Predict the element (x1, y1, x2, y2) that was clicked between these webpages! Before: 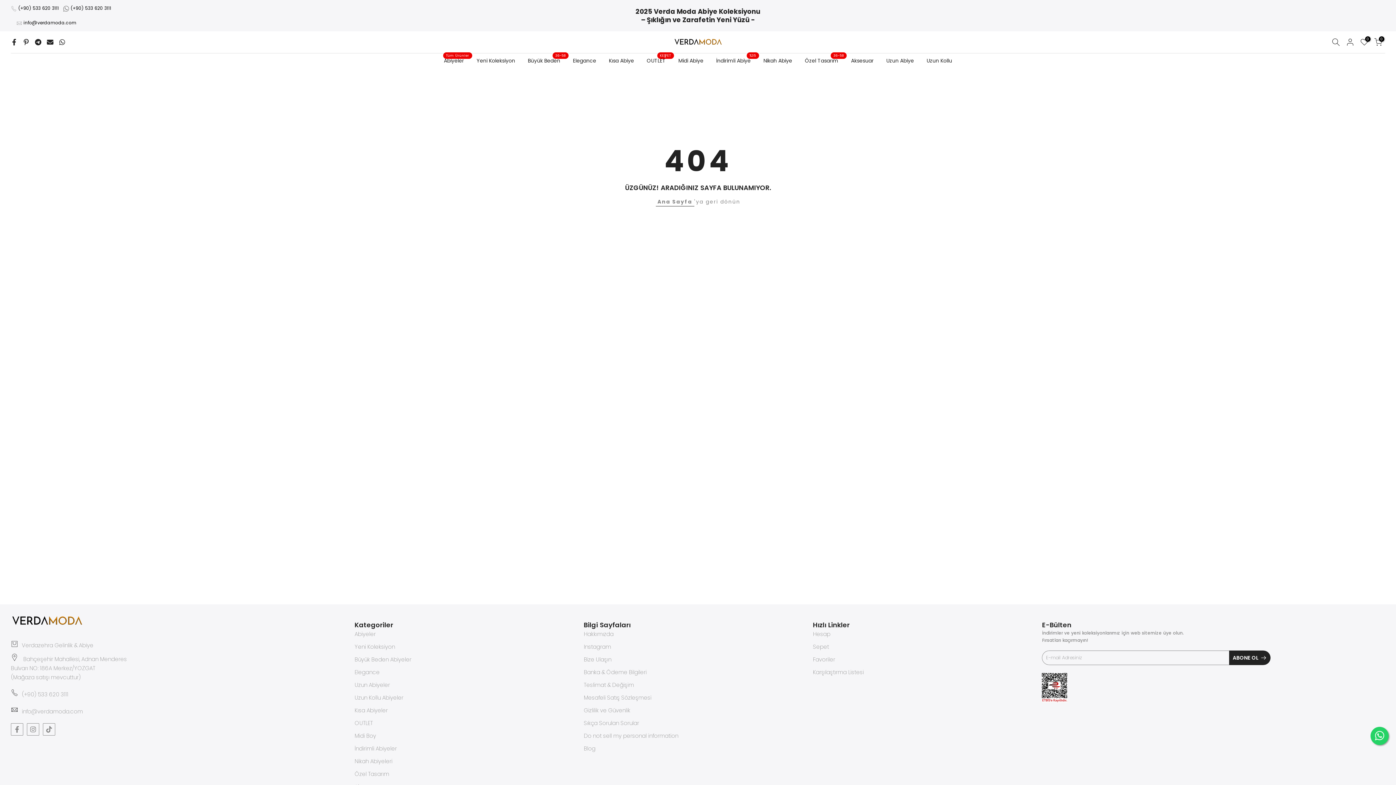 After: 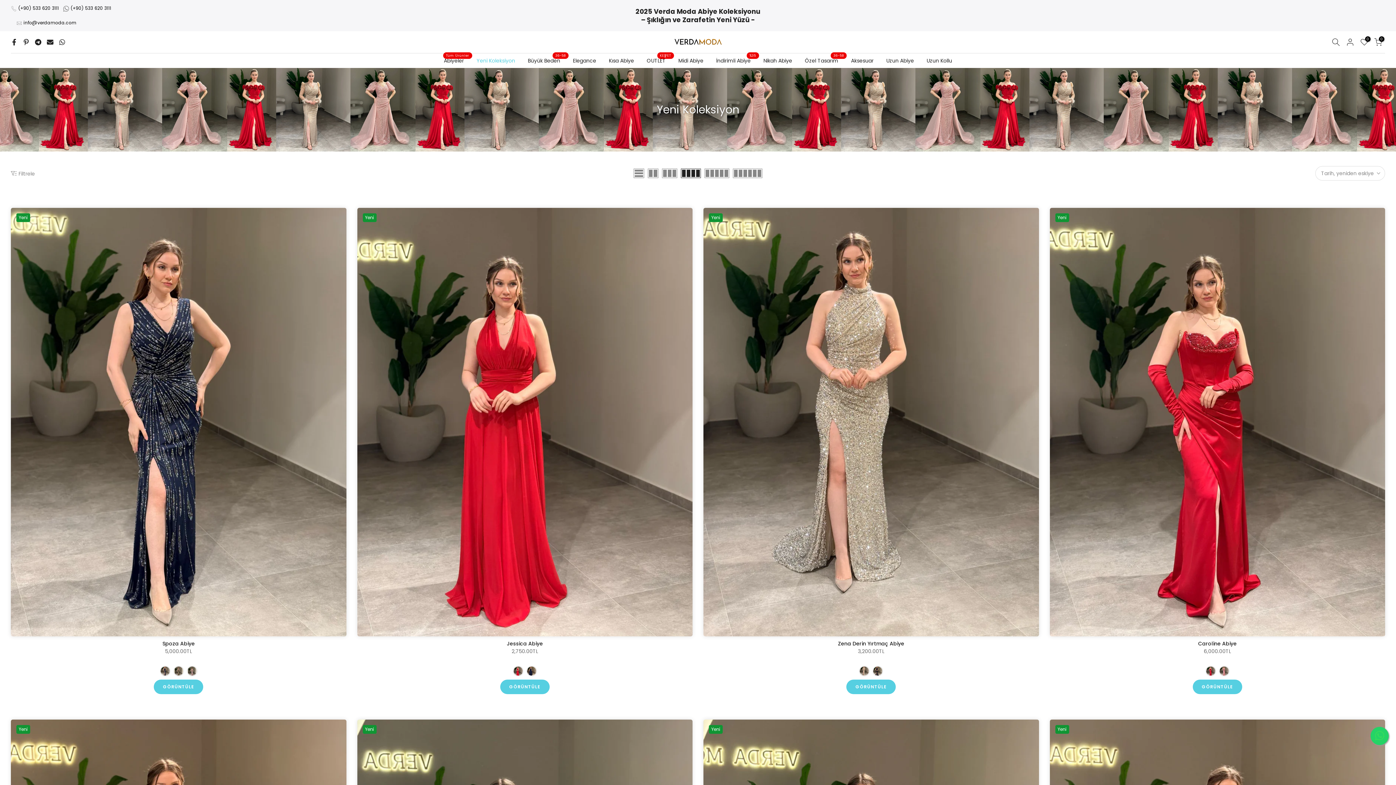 Action: bbox: (470, 56, 521, 65) label: Yeni Koleksiyon